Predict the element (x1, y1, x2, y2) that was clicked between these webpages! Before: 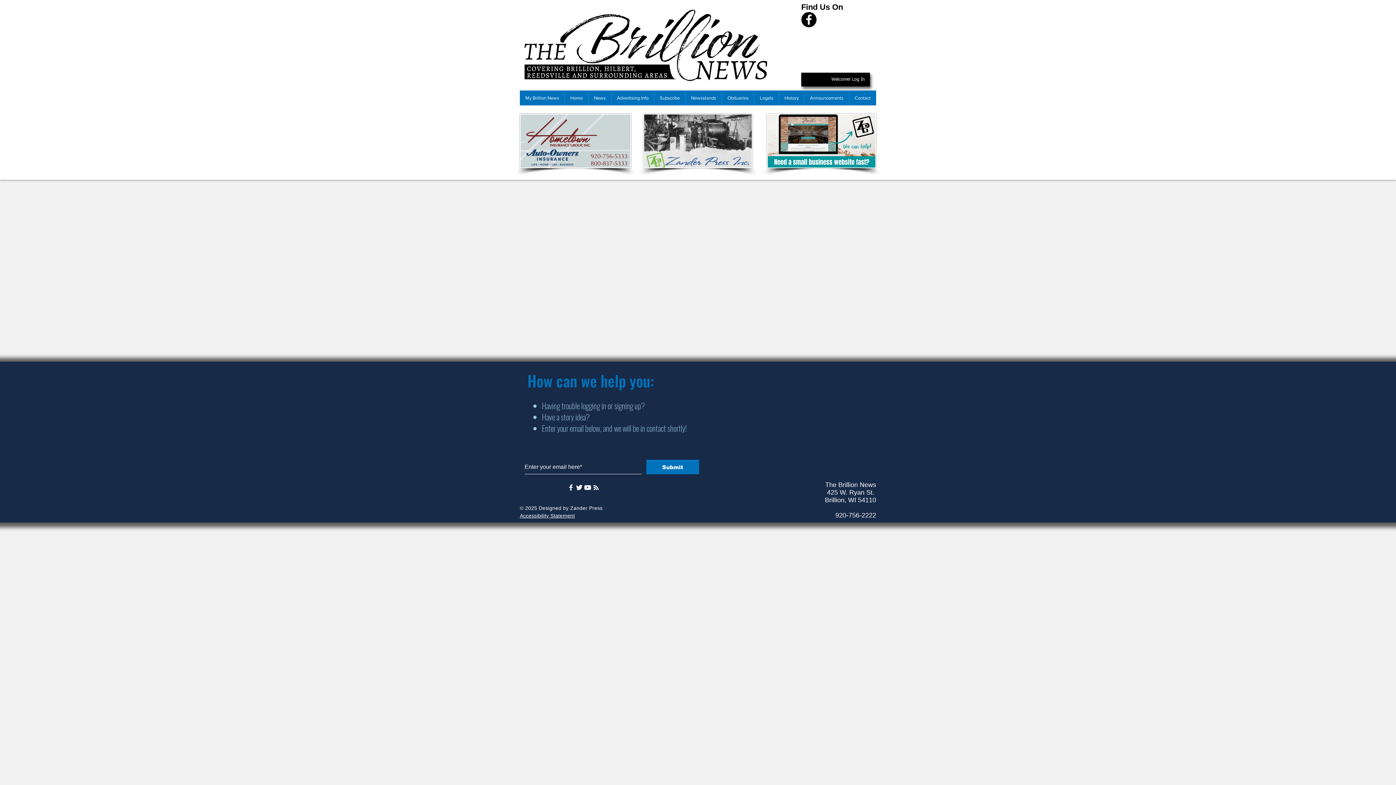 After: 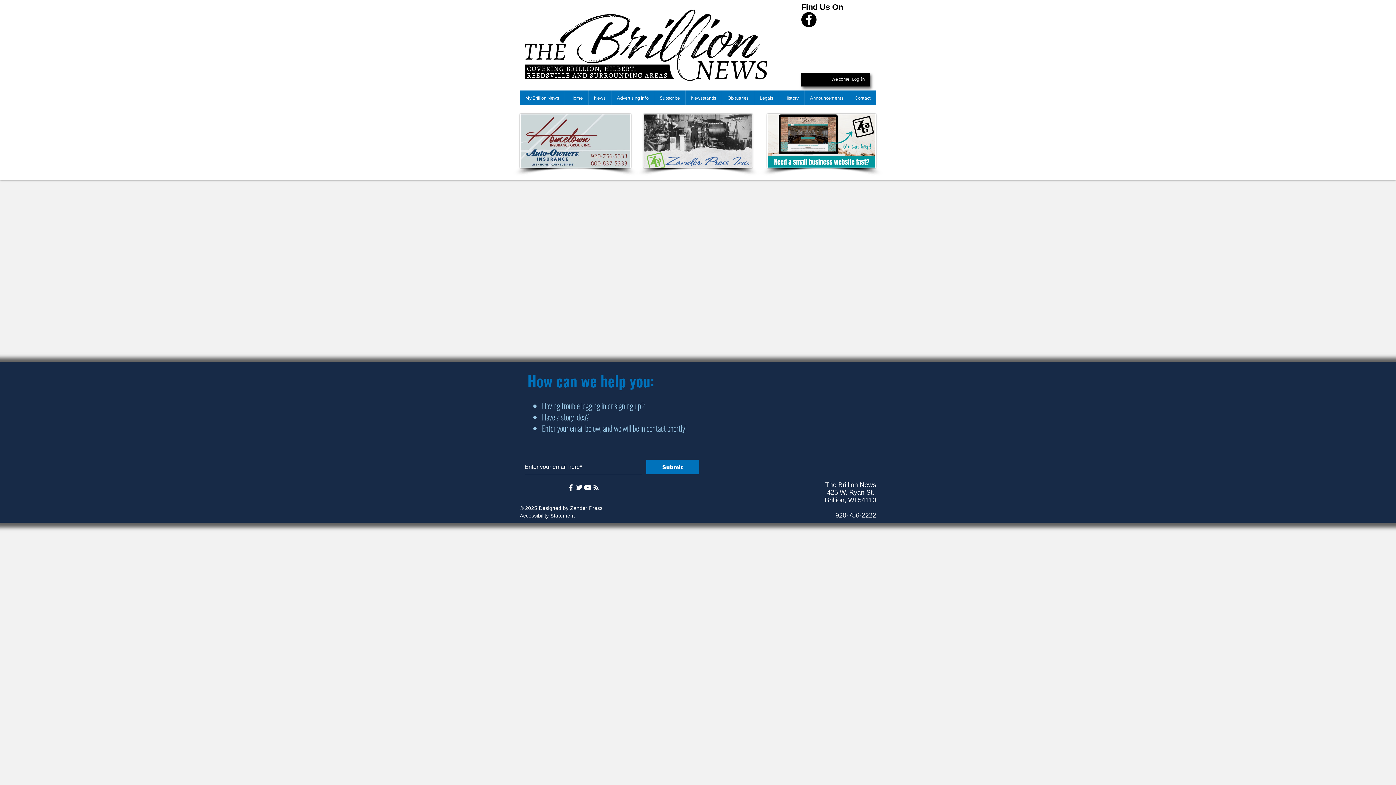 Action: bbox: (520, 113, 631, 168)